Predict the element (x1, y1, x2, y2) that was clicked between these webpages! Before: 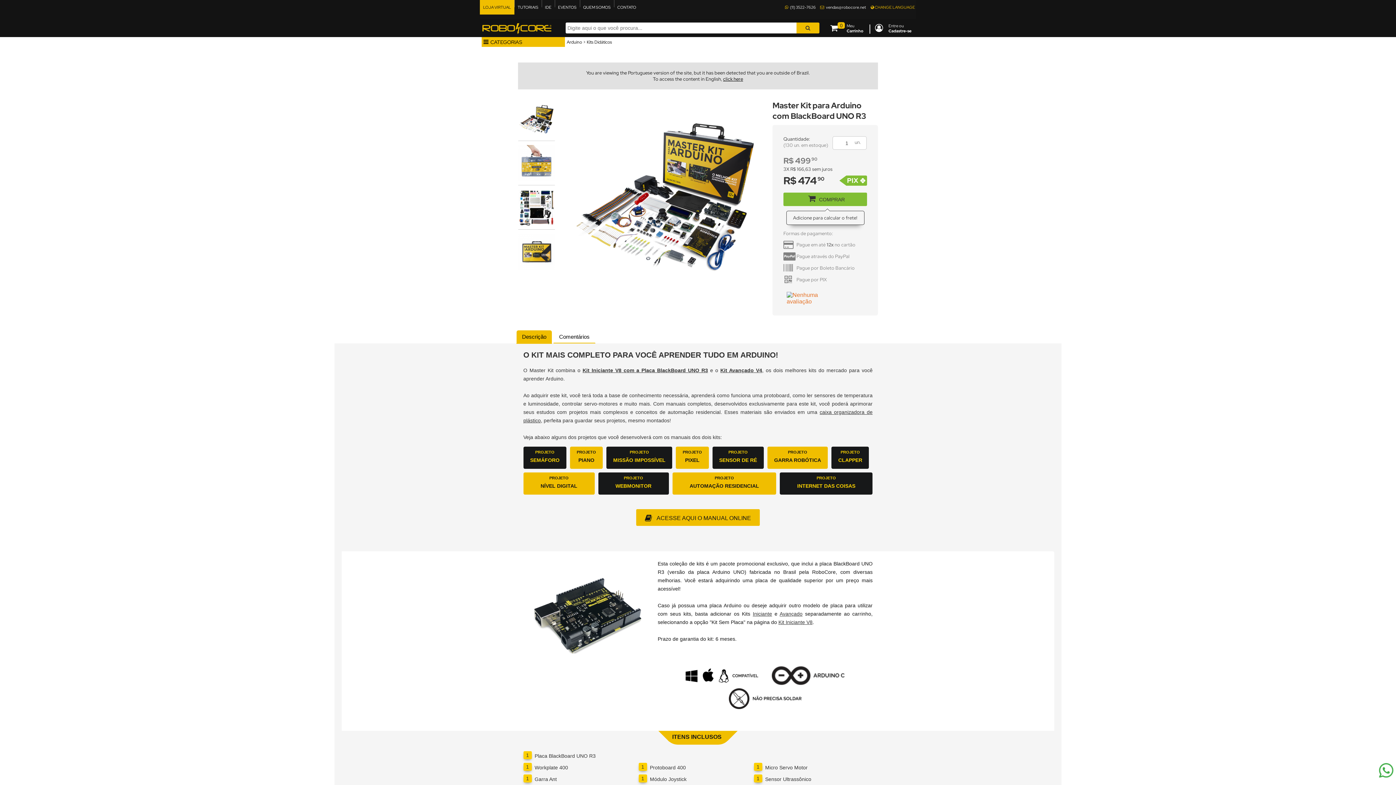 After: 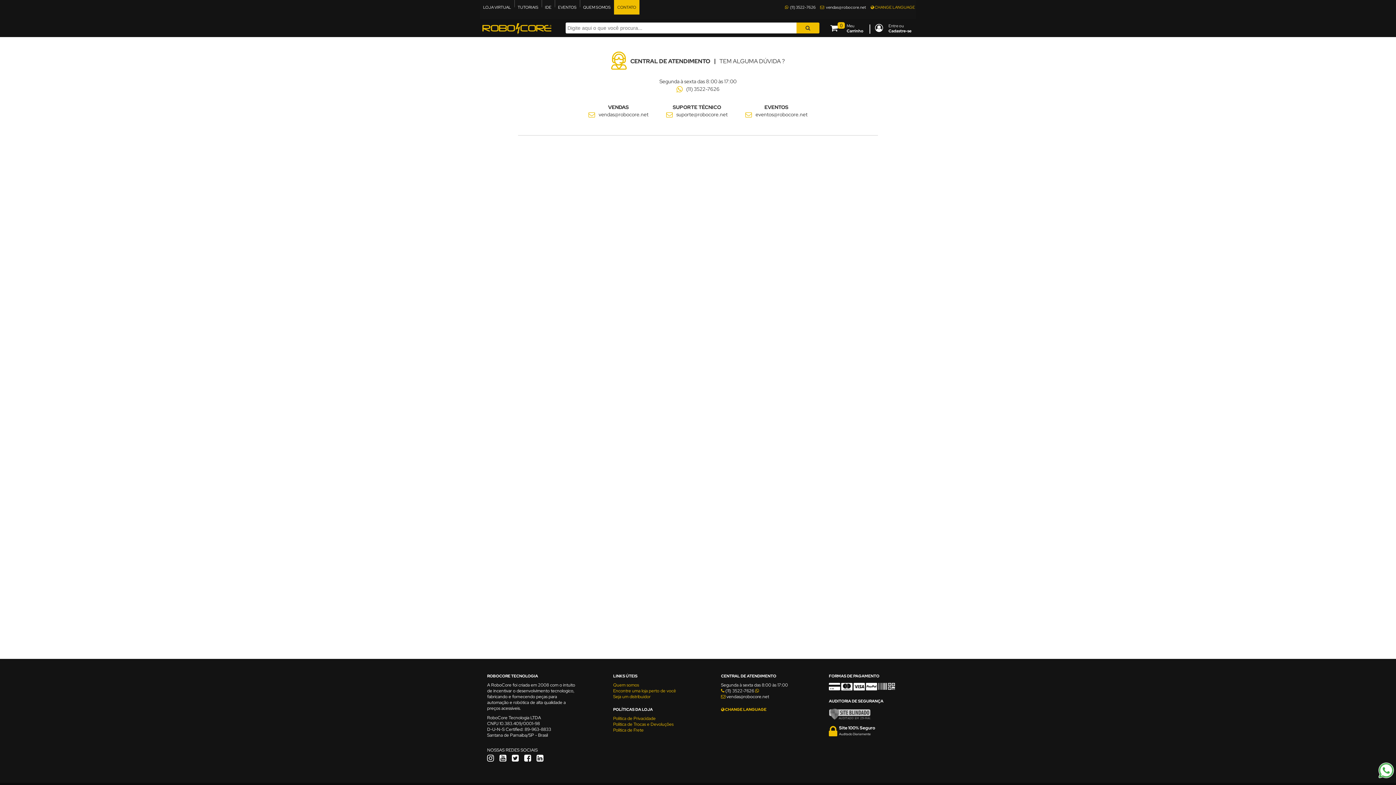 Action: bbox: (614, 0, 639, 14) label: CONTATO